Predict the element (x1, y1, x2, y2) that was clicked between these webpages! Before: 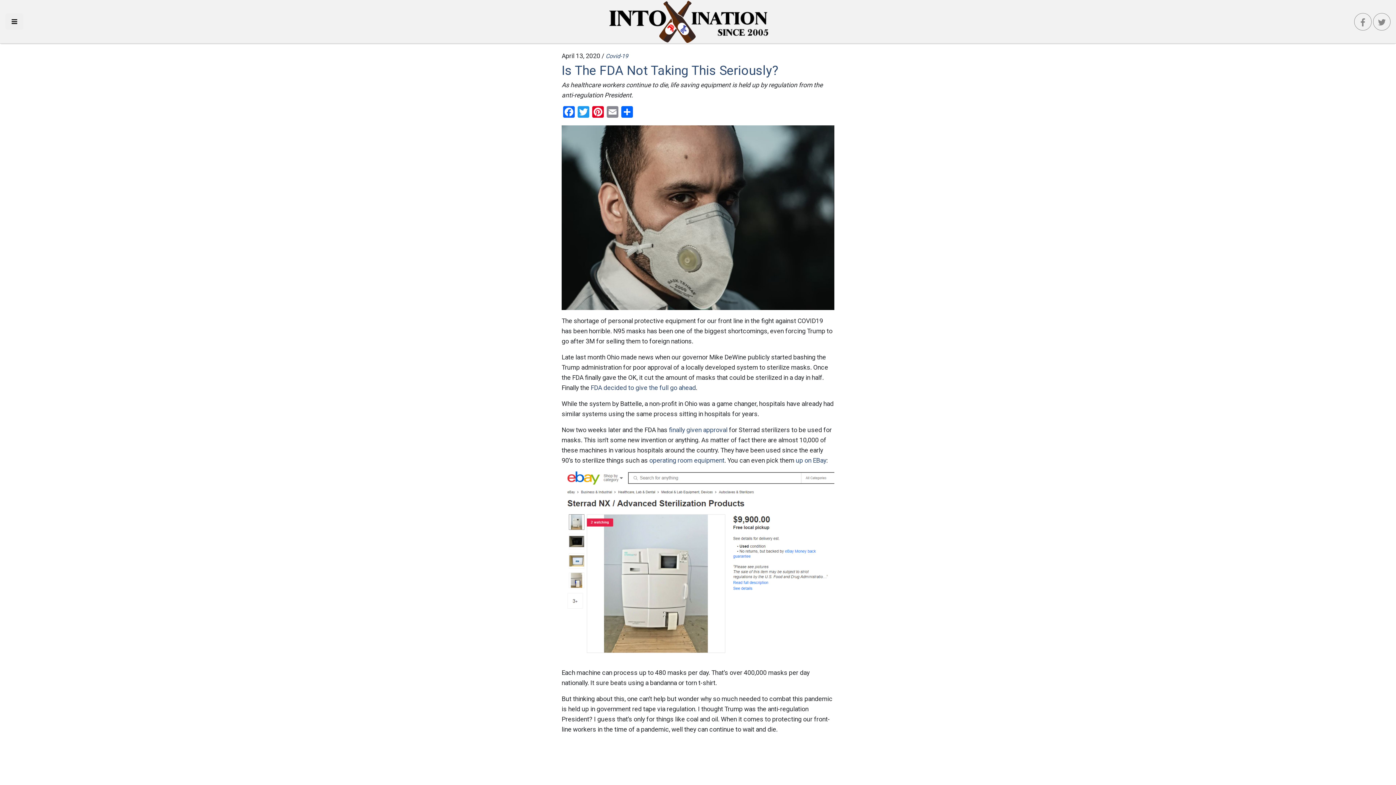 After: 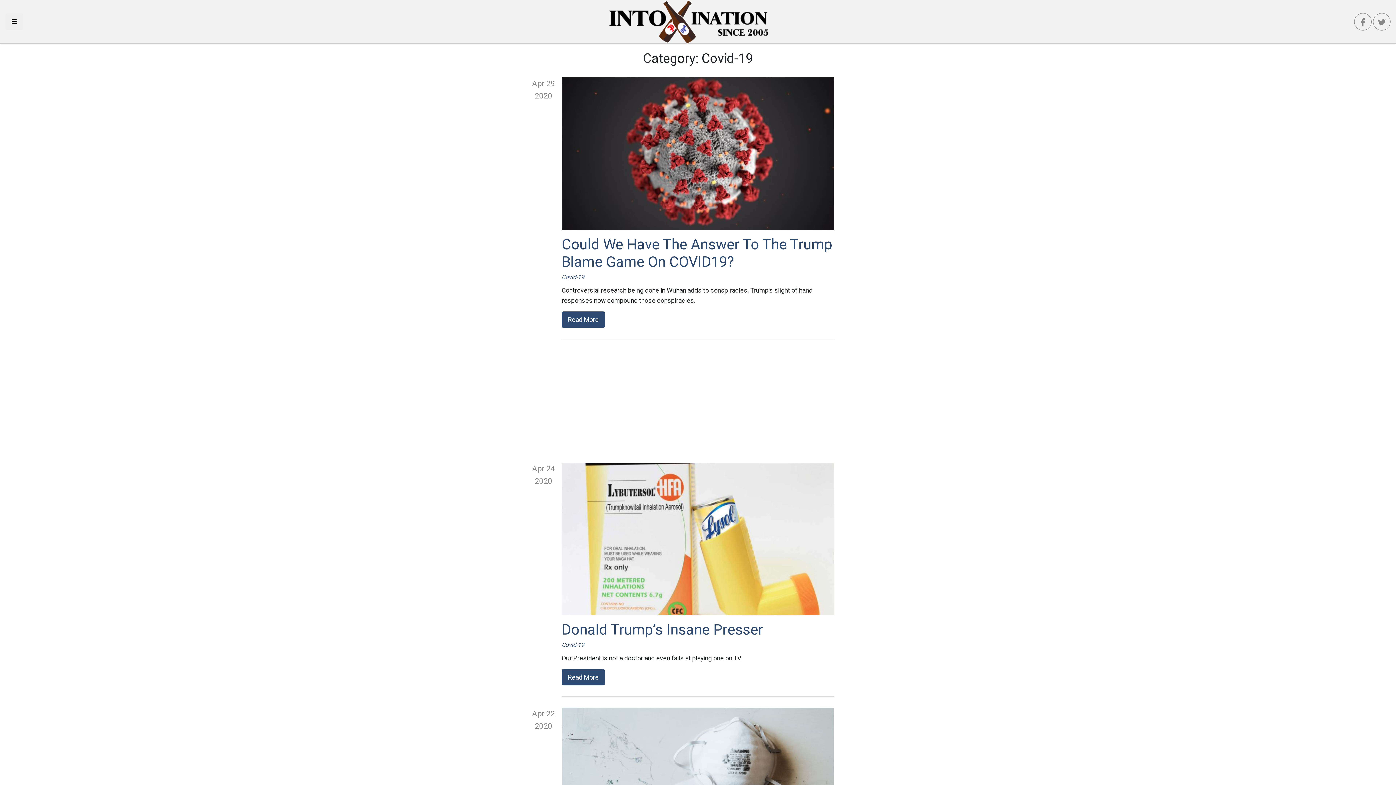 Action: label: Covid-19 bbox: (605, 52, 628, 59)